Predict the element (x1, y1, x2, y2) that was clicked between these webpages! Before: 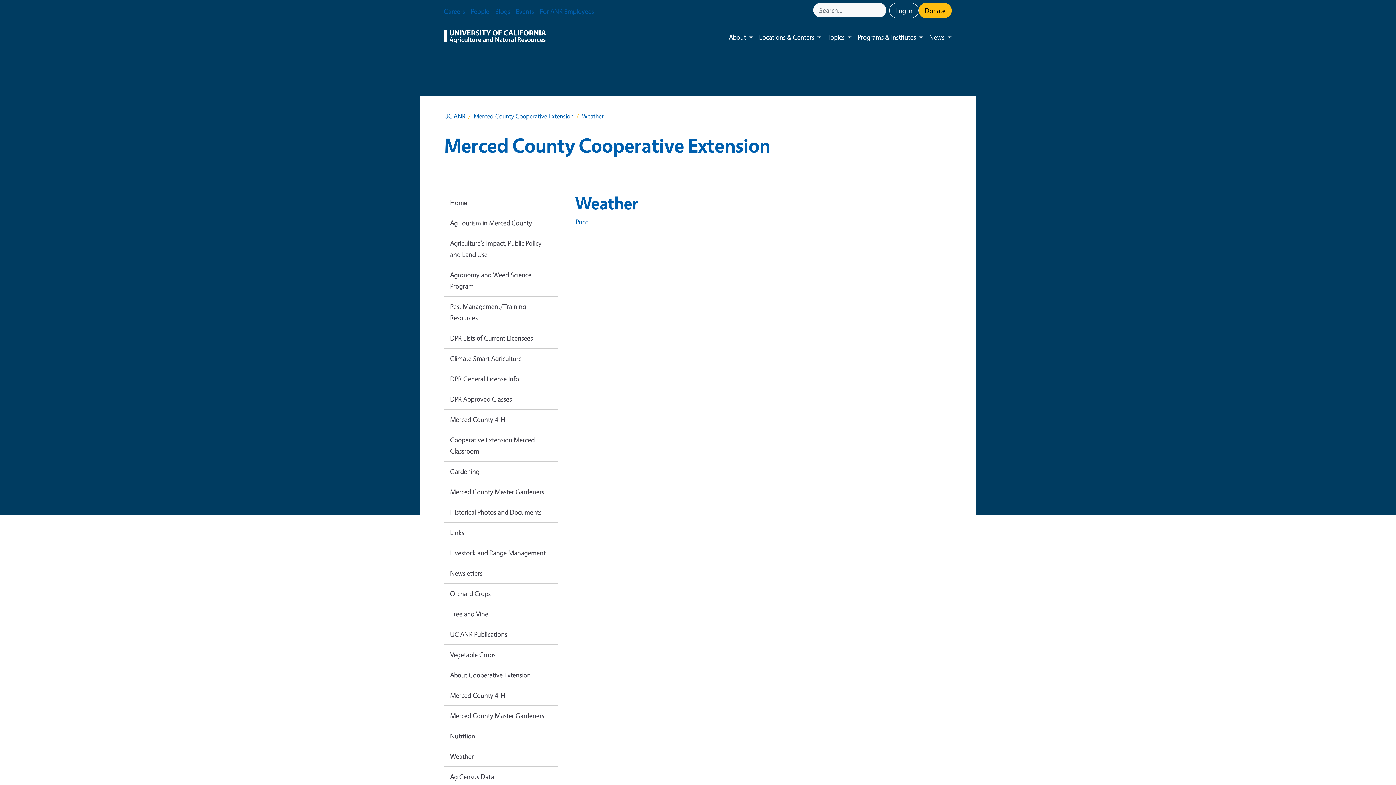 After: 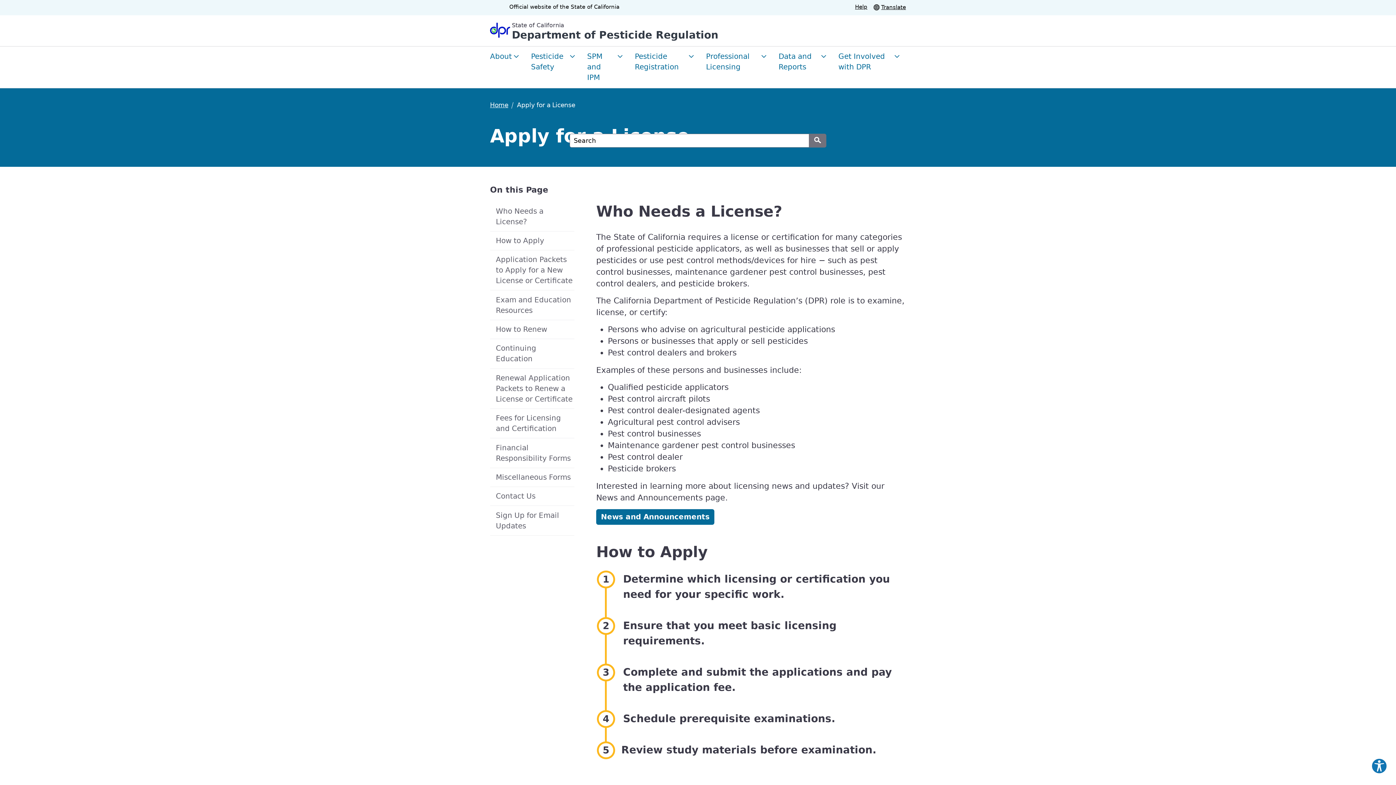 Action: bbox: (444, 369, 558, 389) label: DPR General License Info